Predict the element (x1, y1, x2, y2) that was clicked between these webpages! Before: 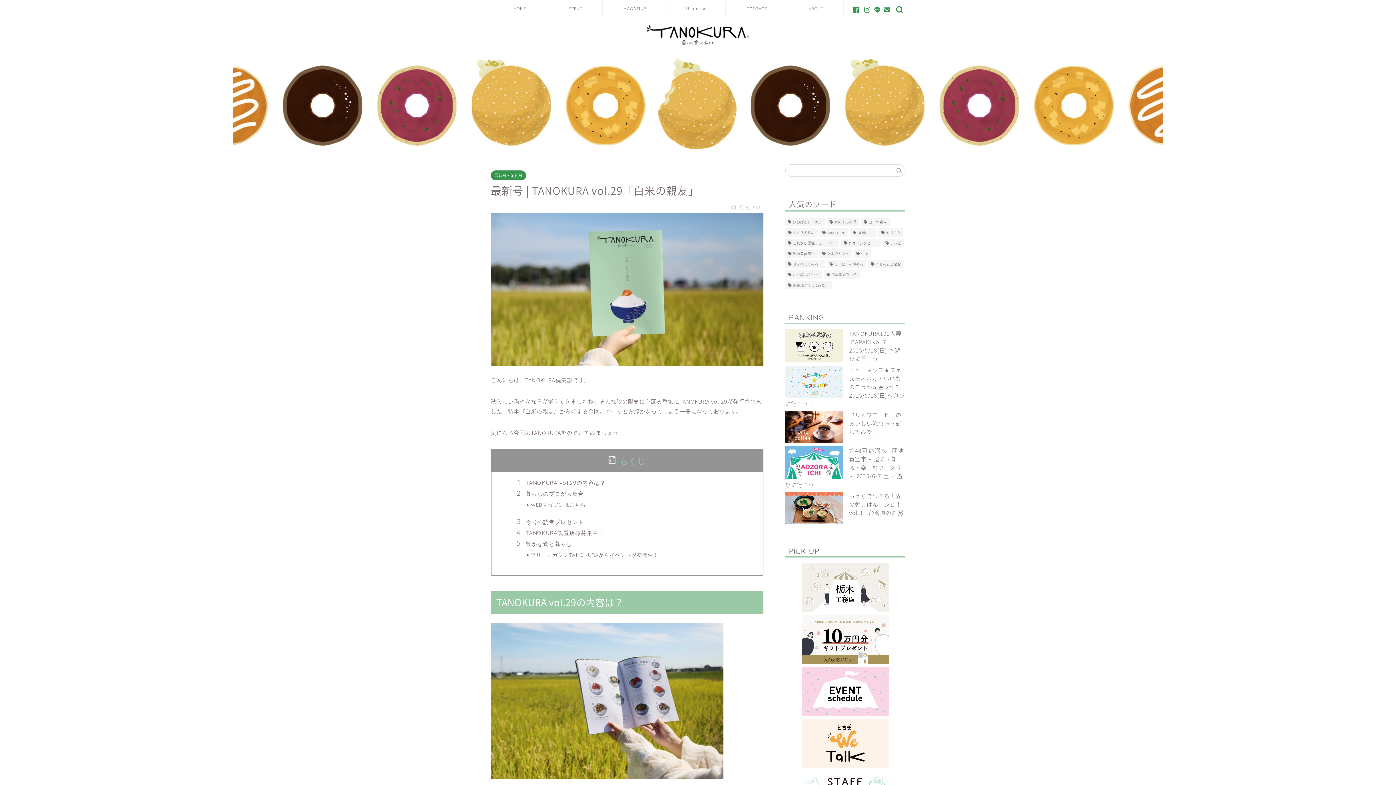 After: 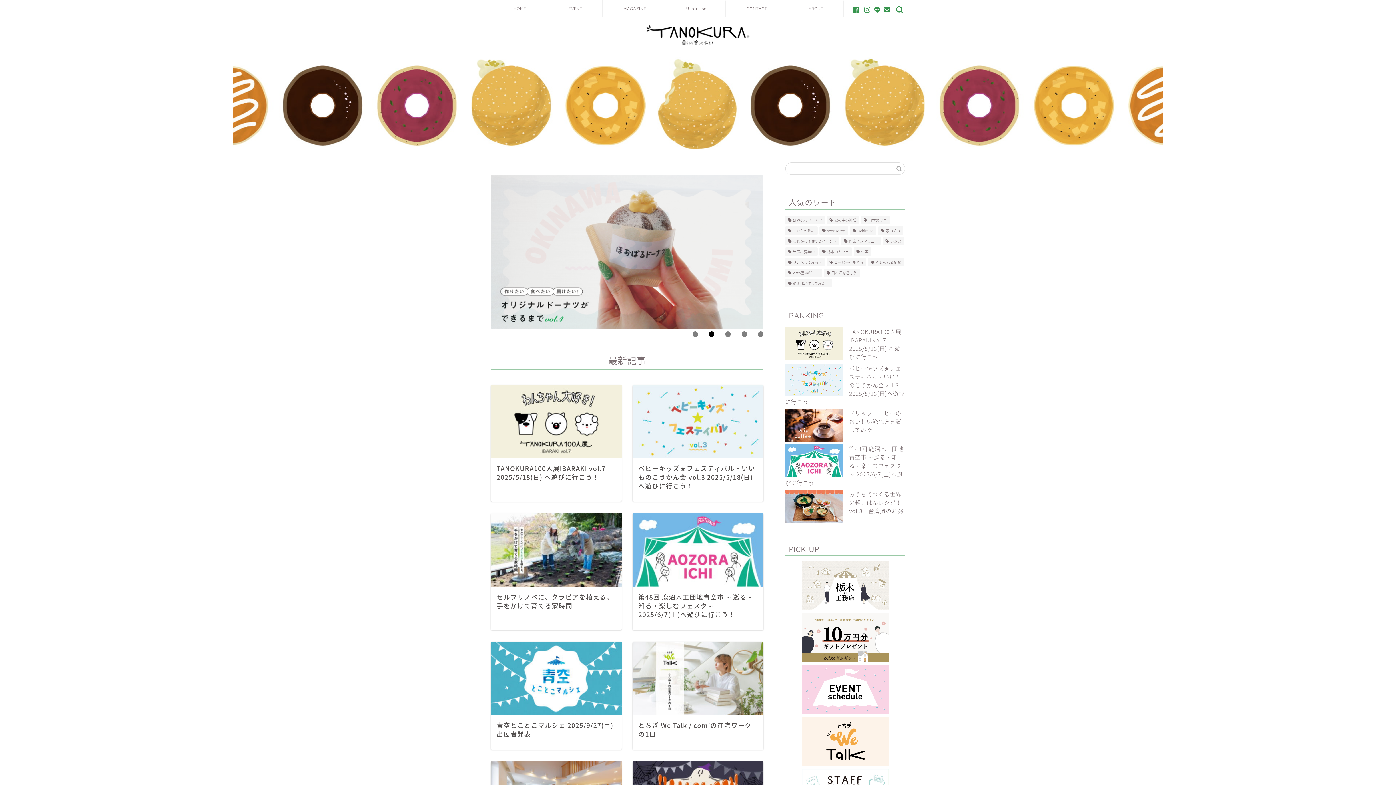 Action: bbox: (645, 43, 750, 46)